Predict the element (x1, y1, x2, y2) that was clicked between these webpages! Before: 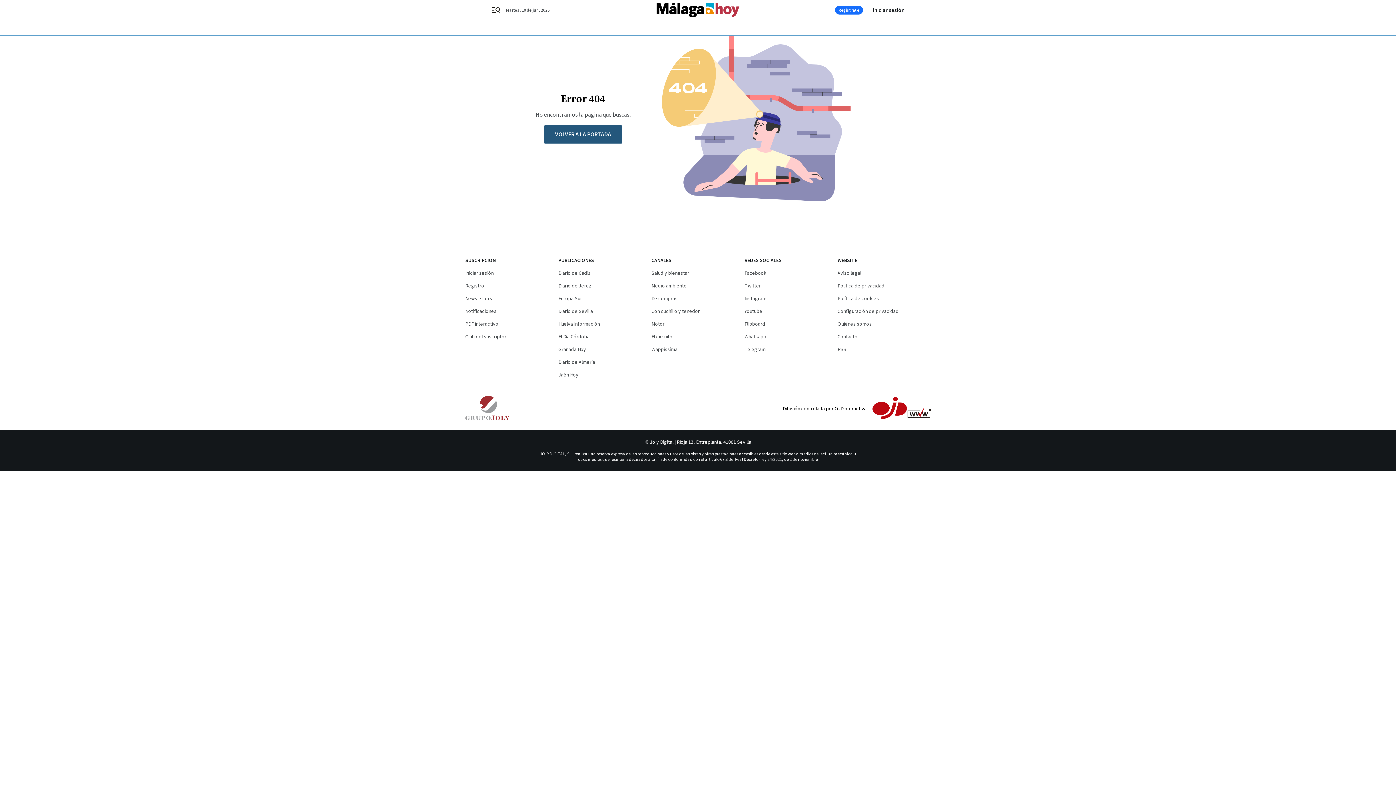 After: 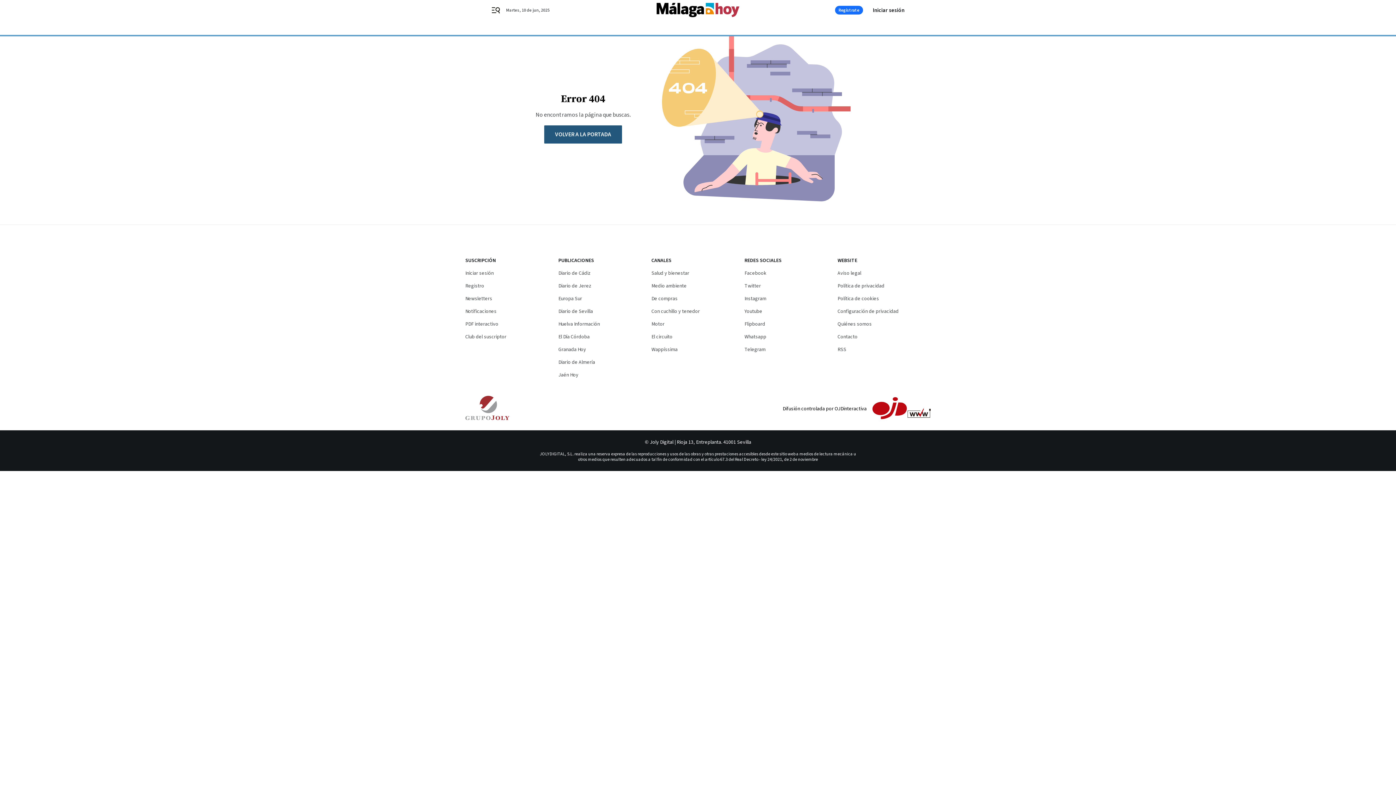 Action: bbox: (744, 269, 766, 277) label: Facebook